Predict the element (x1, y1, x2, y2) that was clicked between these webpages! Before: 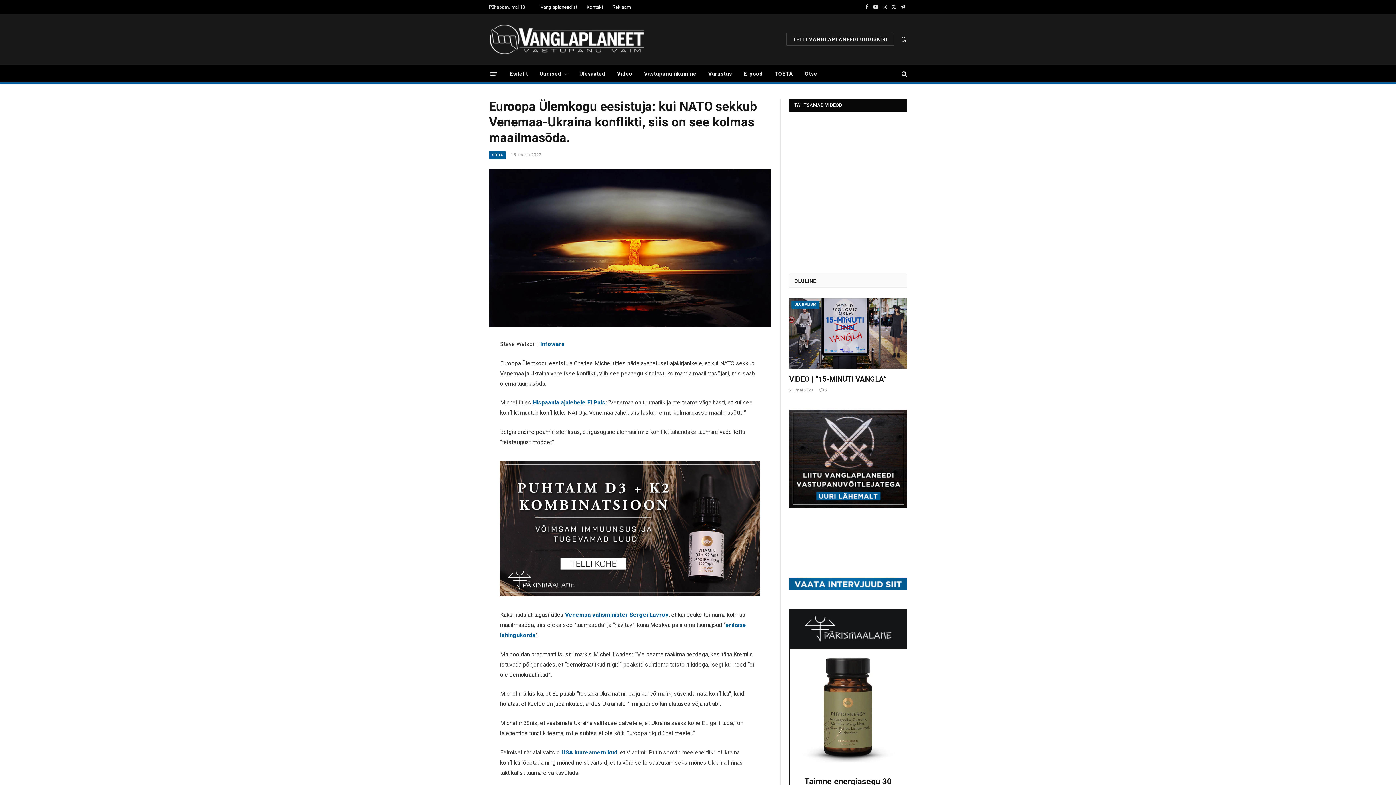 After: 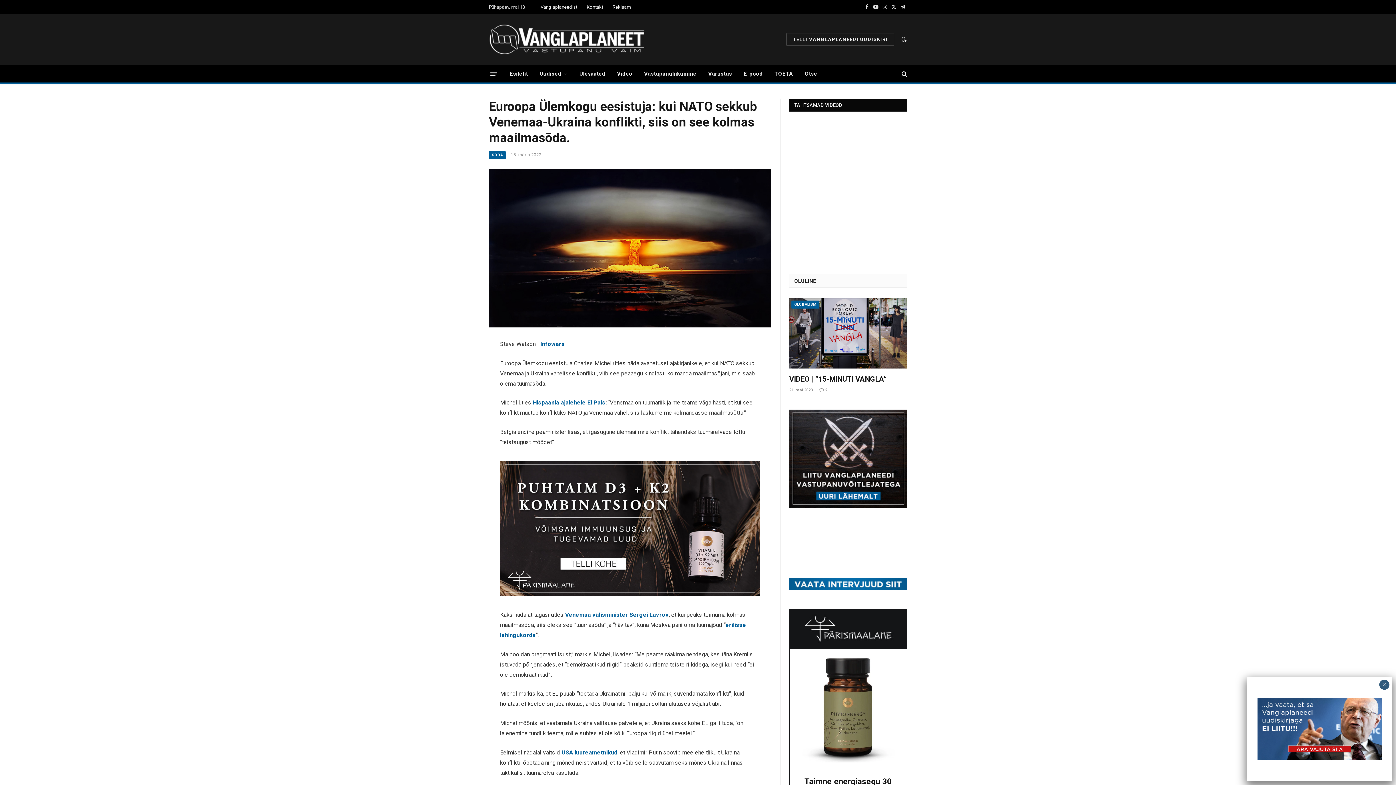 Action: bbox: (456, 374, 470, 389)